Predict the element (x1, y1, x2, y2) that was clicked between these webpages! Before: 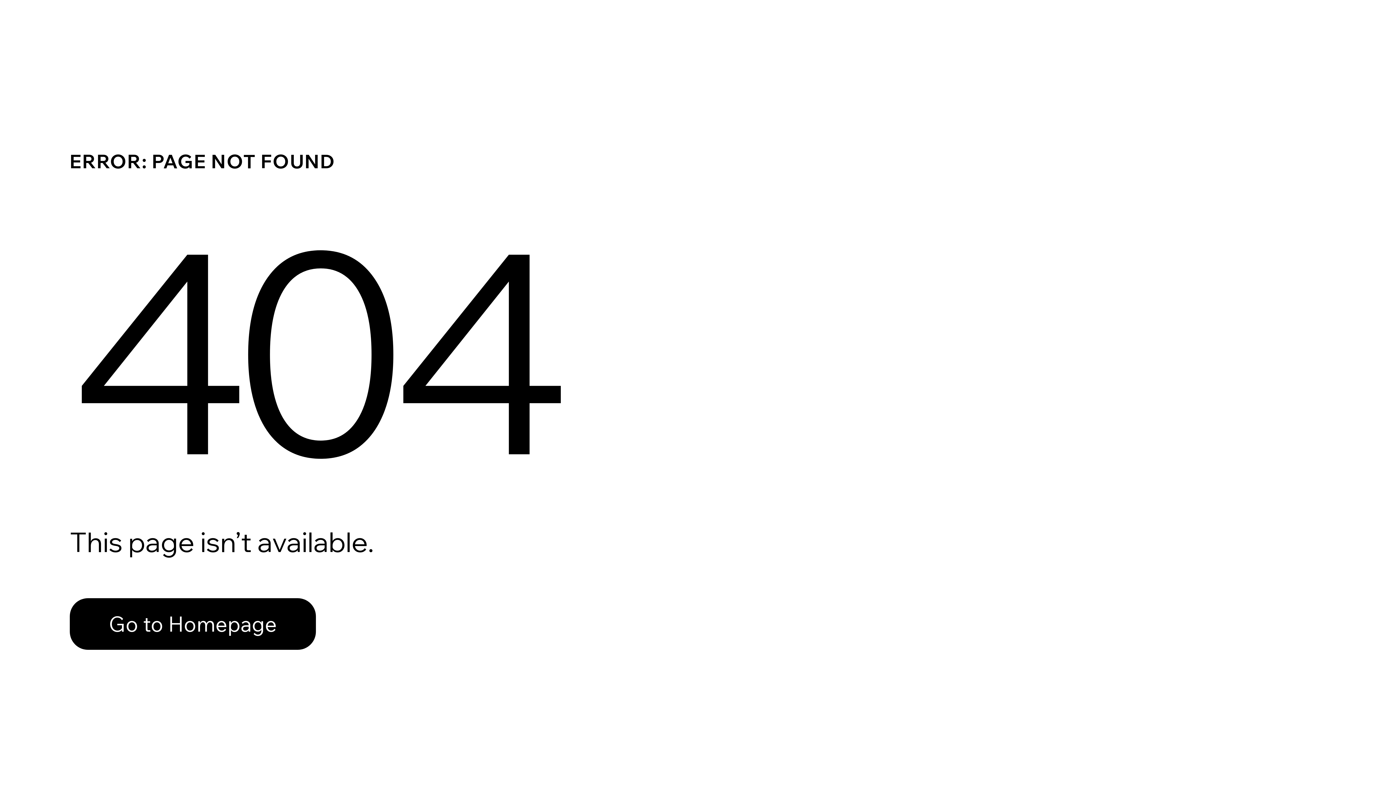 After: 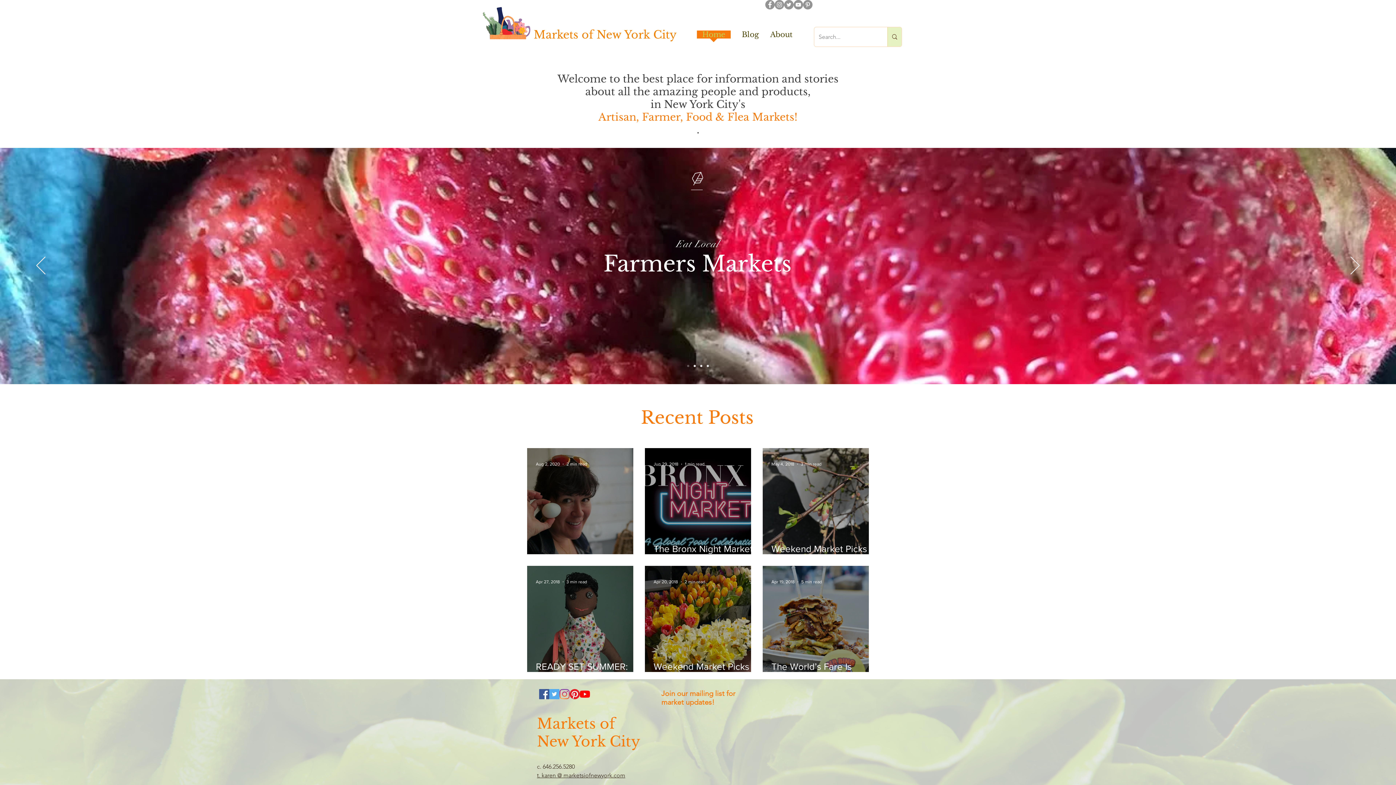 Action: label: Go to Homepage bbox: (69, 598, 316, 650)